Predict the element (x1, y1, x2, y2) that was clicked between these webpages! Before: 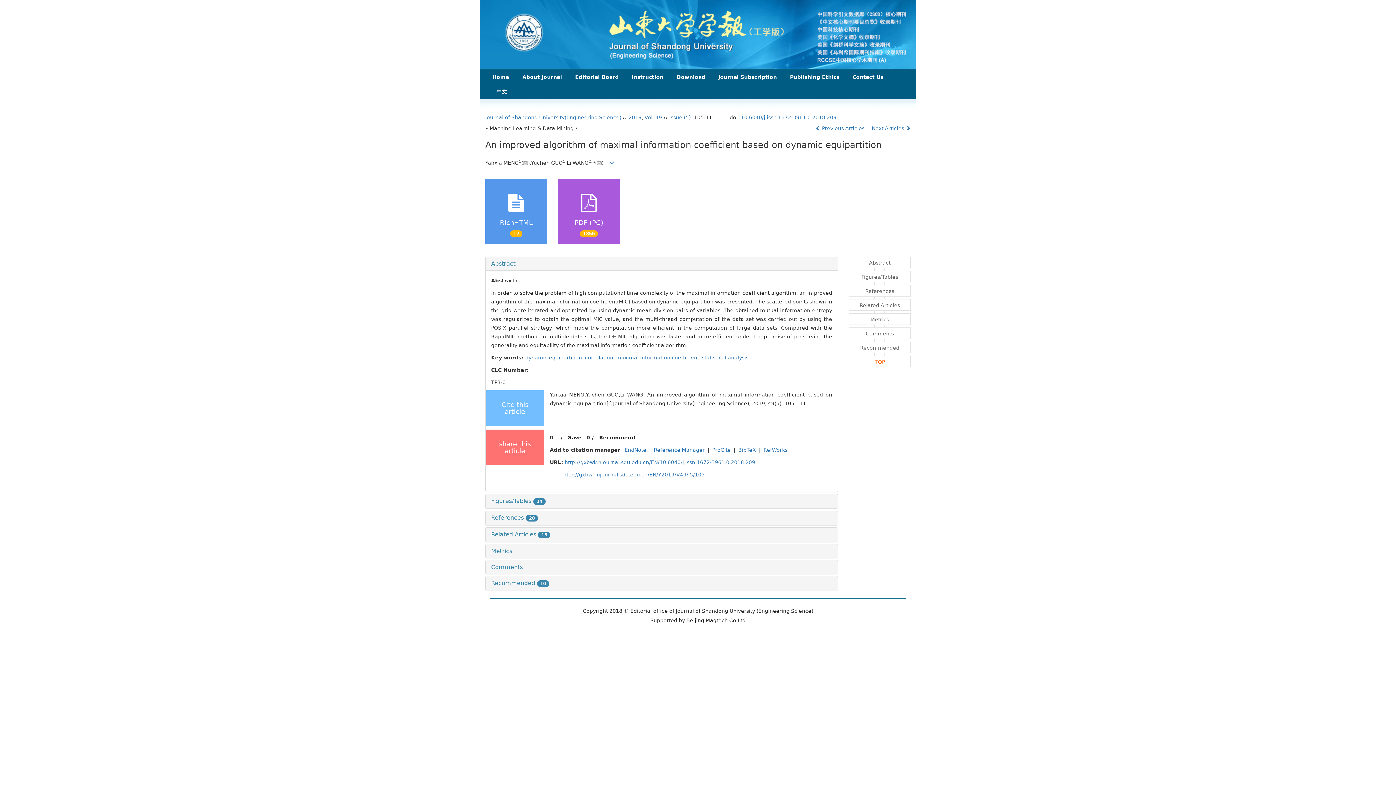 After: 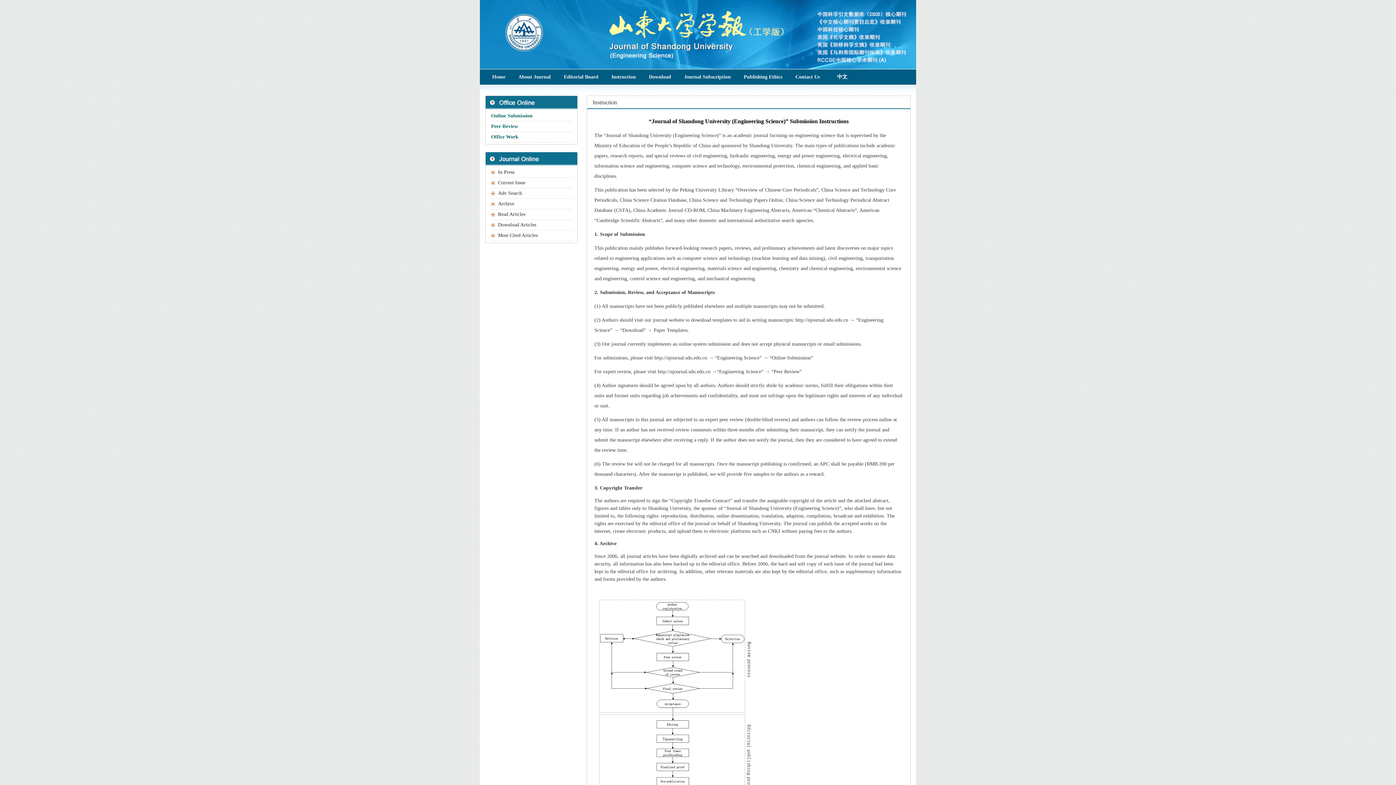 Action: label: Instruction bbox: (625, 69, 670, 84)